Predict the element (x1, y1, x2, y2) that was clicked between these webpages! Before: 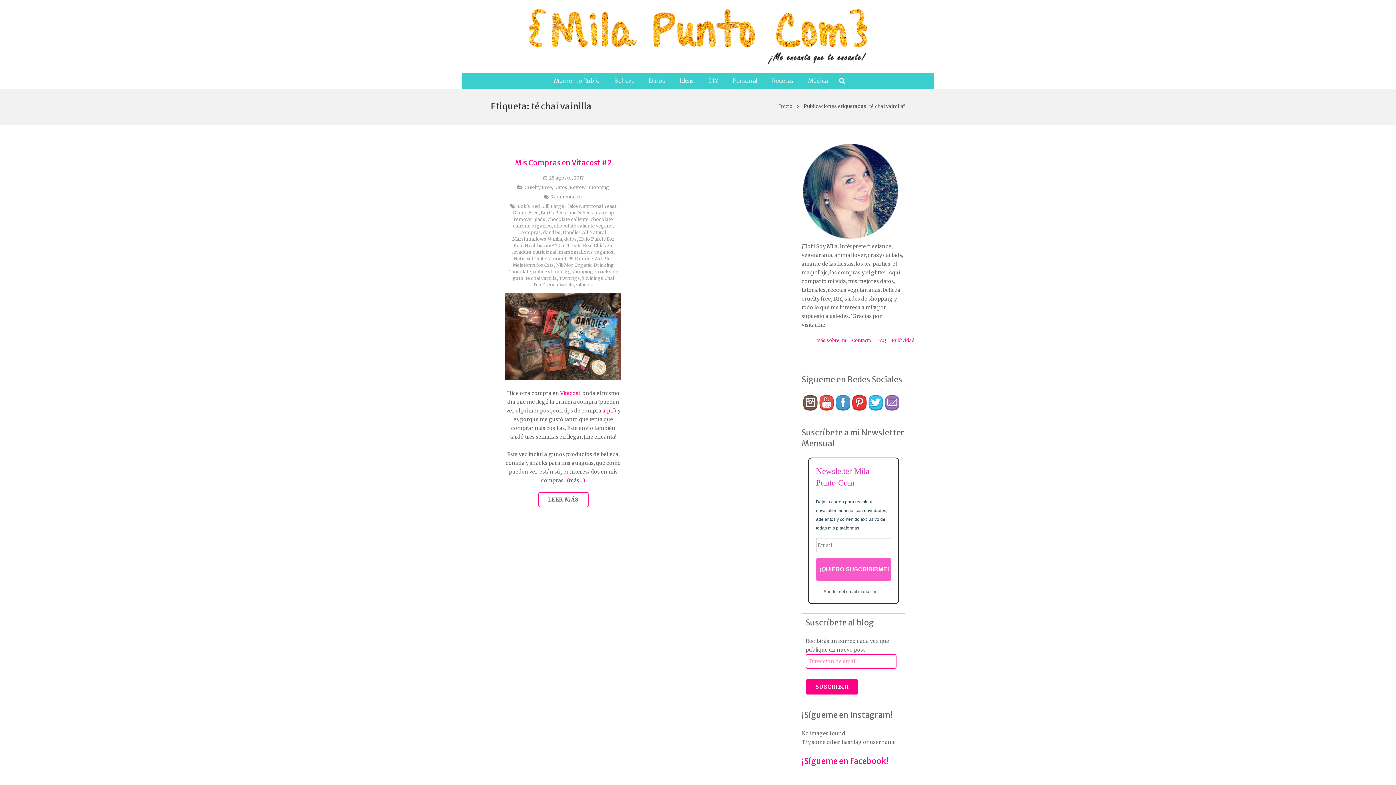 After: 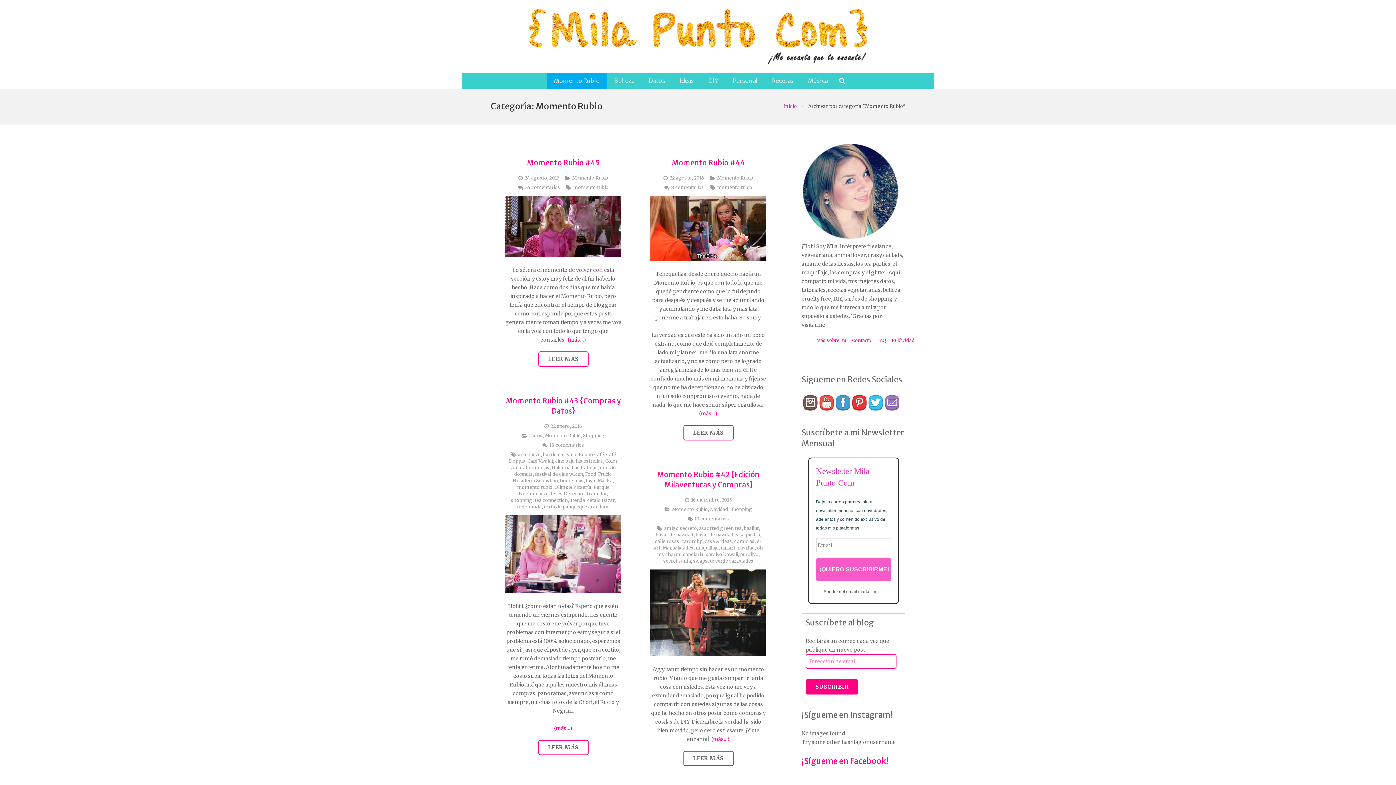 Action: label: Momento Rubio bbox: (546, 72, 607, 88)